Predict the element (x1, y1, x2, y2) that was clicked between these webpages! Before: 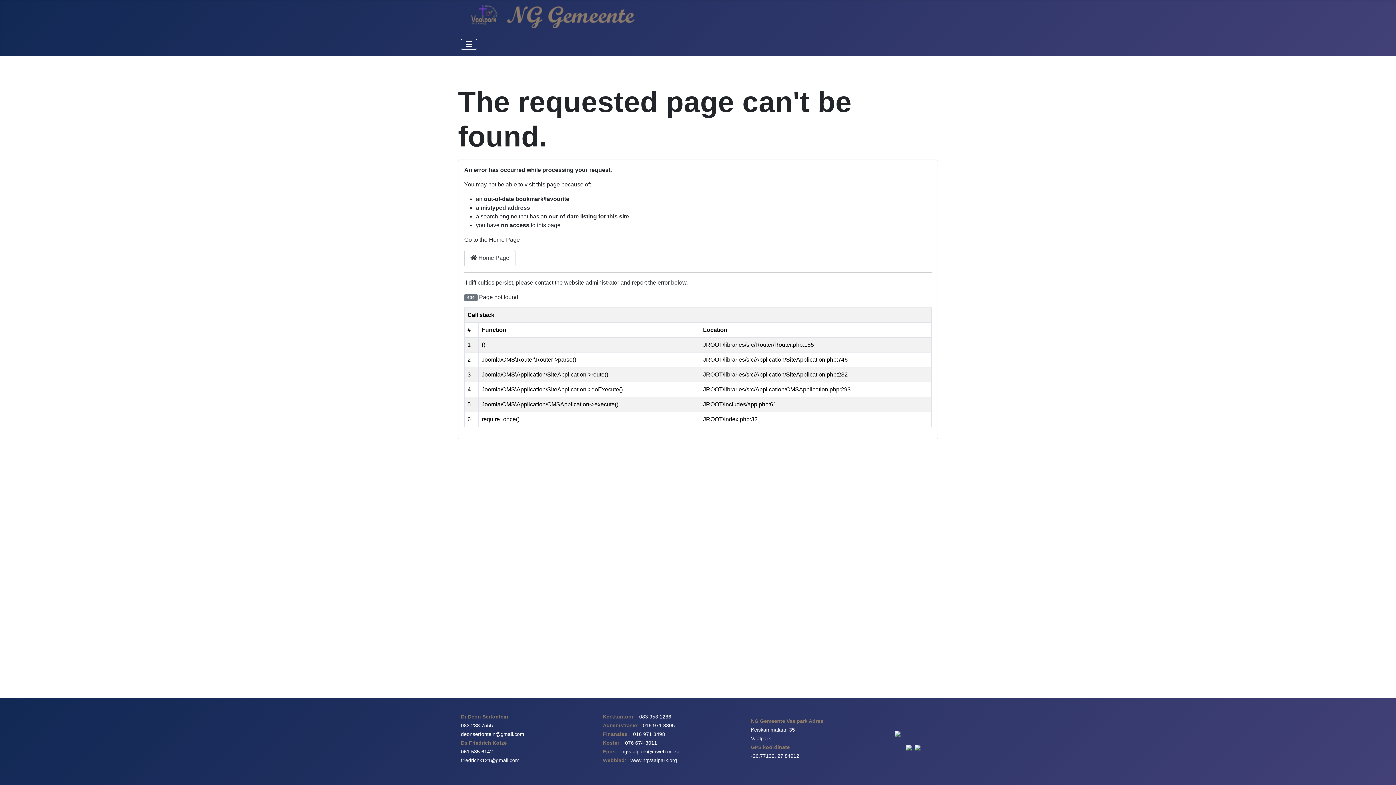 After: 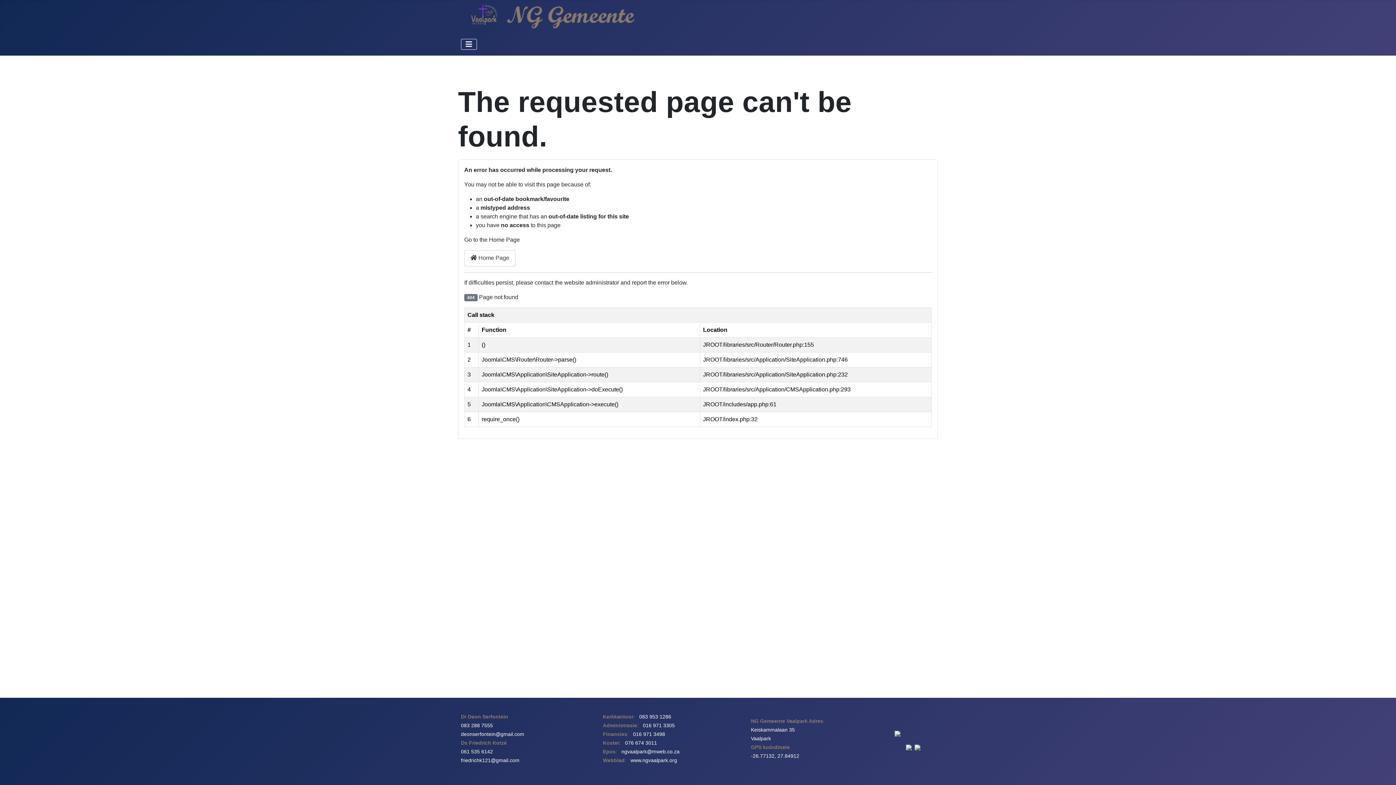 Action: bbox: (914, 744, 920, 750)